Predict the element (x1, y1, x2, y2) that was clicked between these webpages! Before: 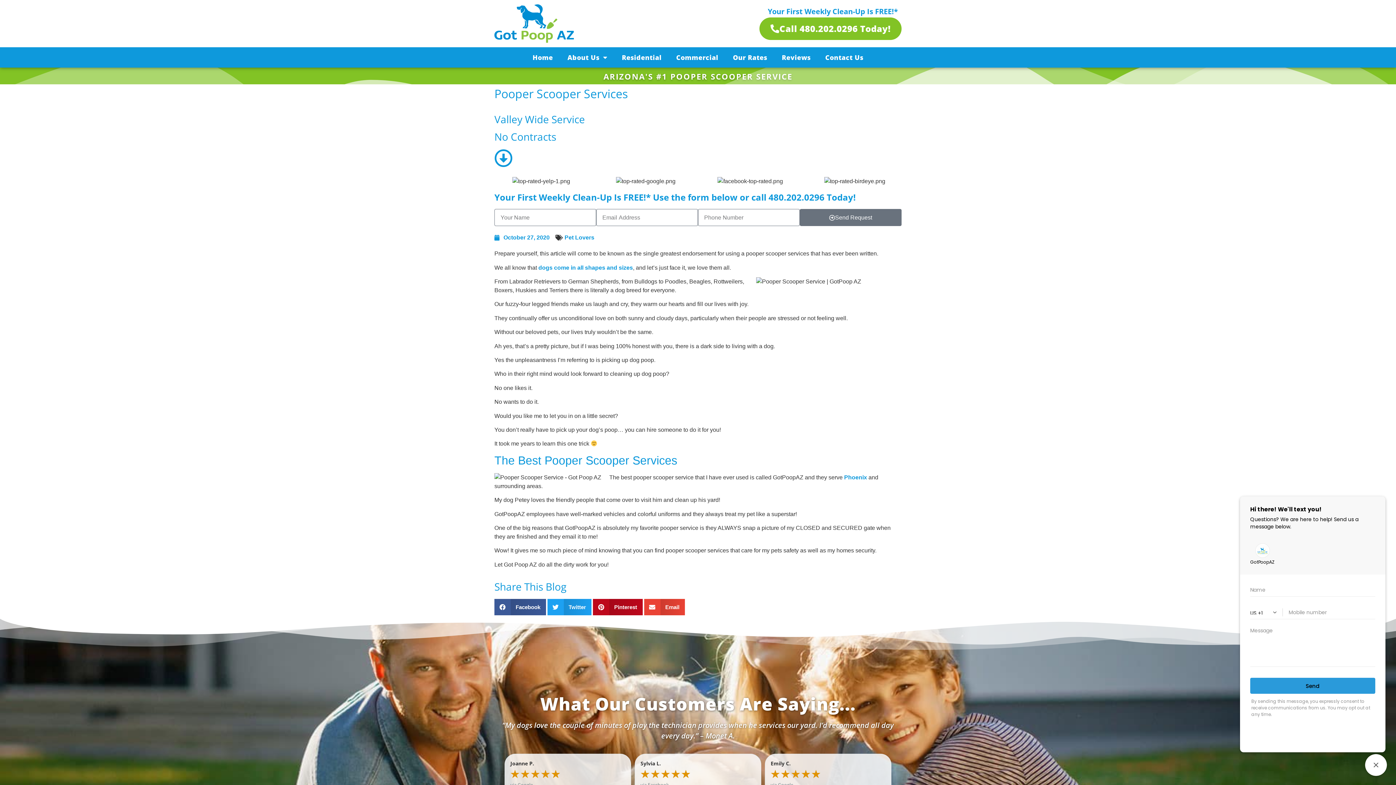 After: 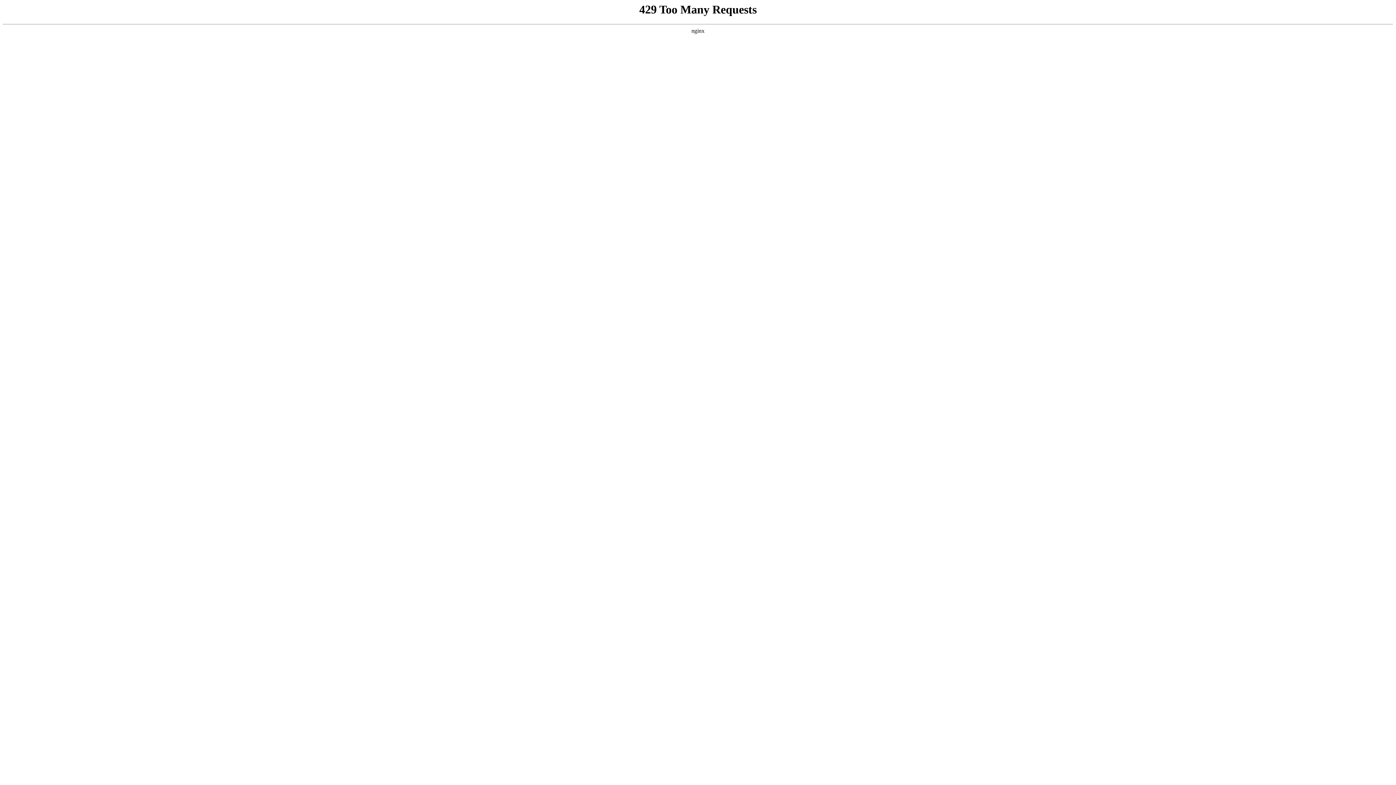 Action: bbox: (564, 234, 594, 240) label: Pet Lovers